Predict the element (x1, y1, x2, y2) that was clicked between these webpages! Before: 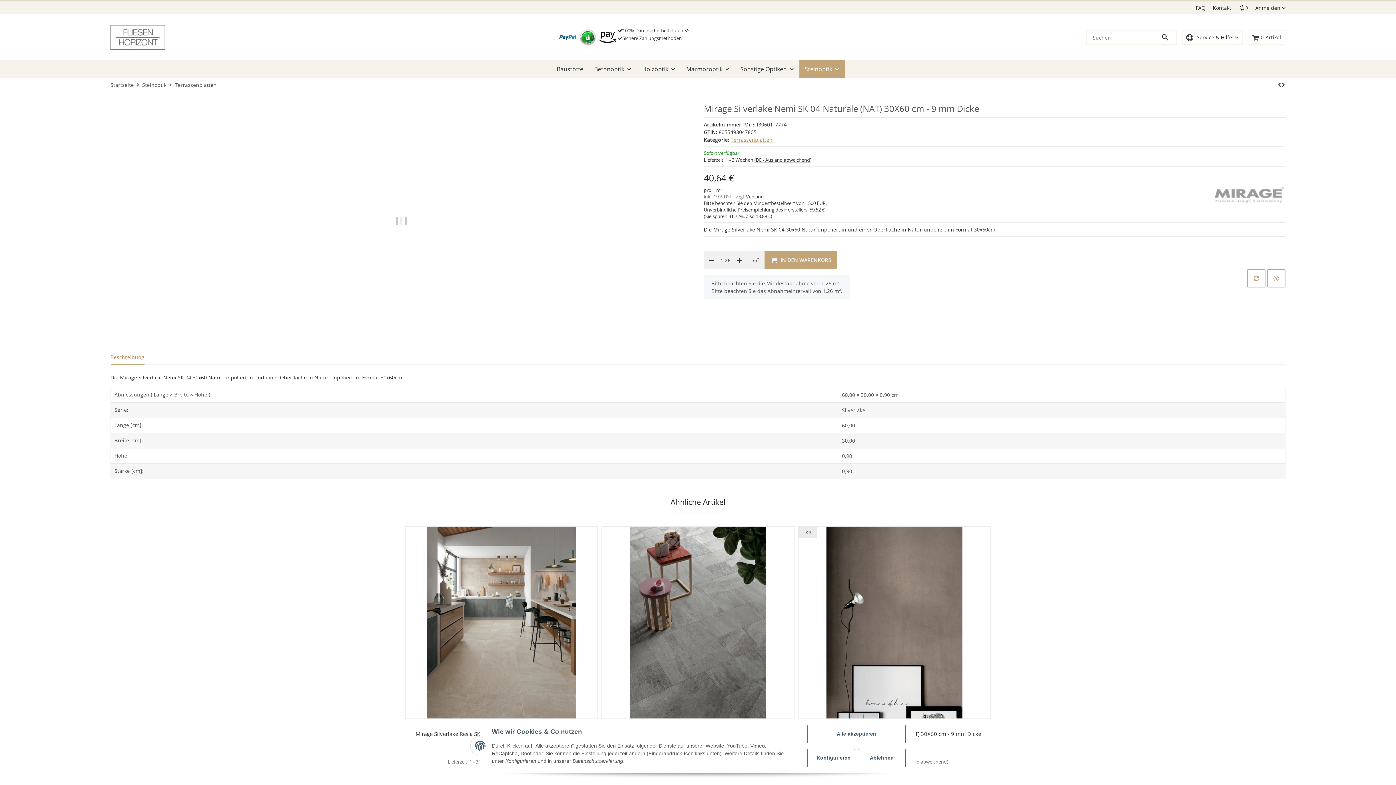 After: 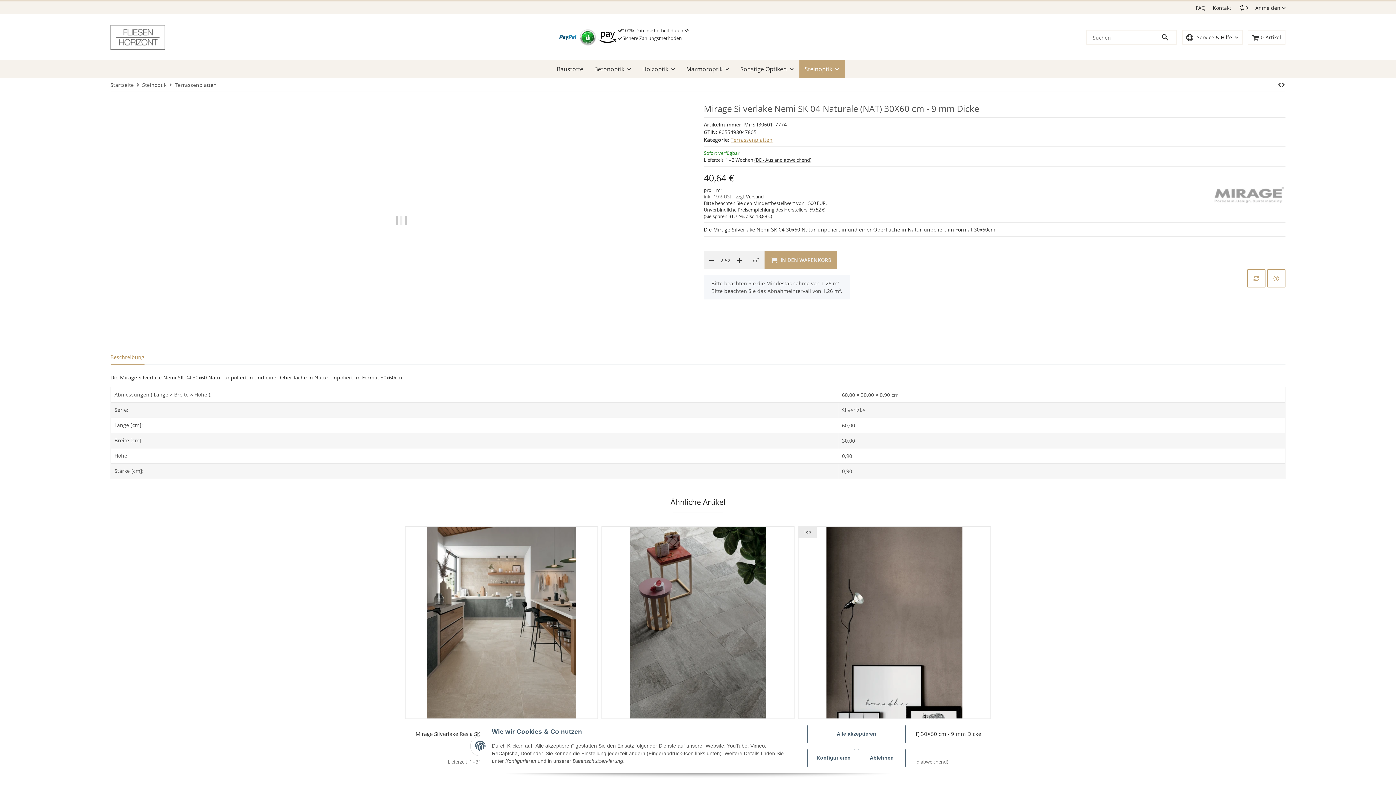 Action: bbox: (732, 251, 747, 269) label: Menge erhöhen